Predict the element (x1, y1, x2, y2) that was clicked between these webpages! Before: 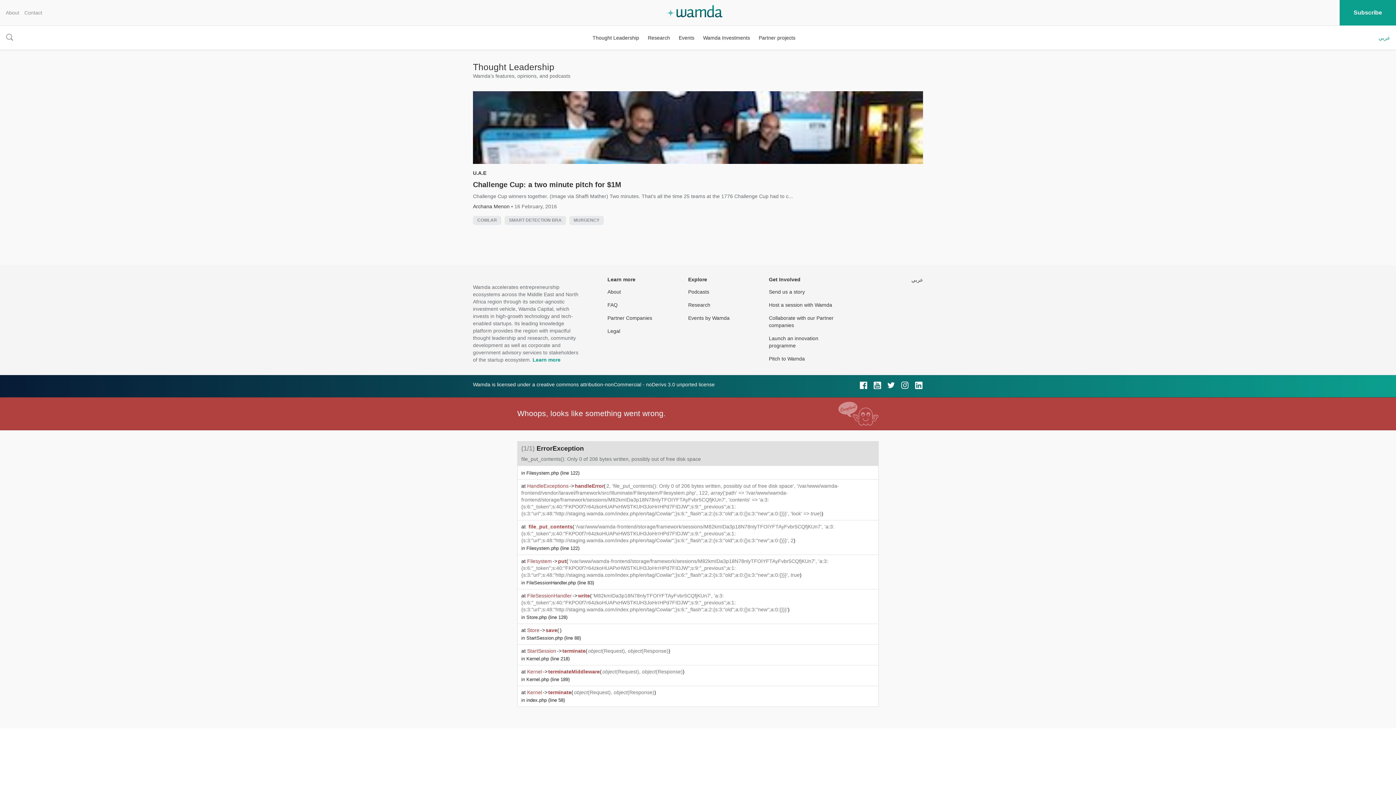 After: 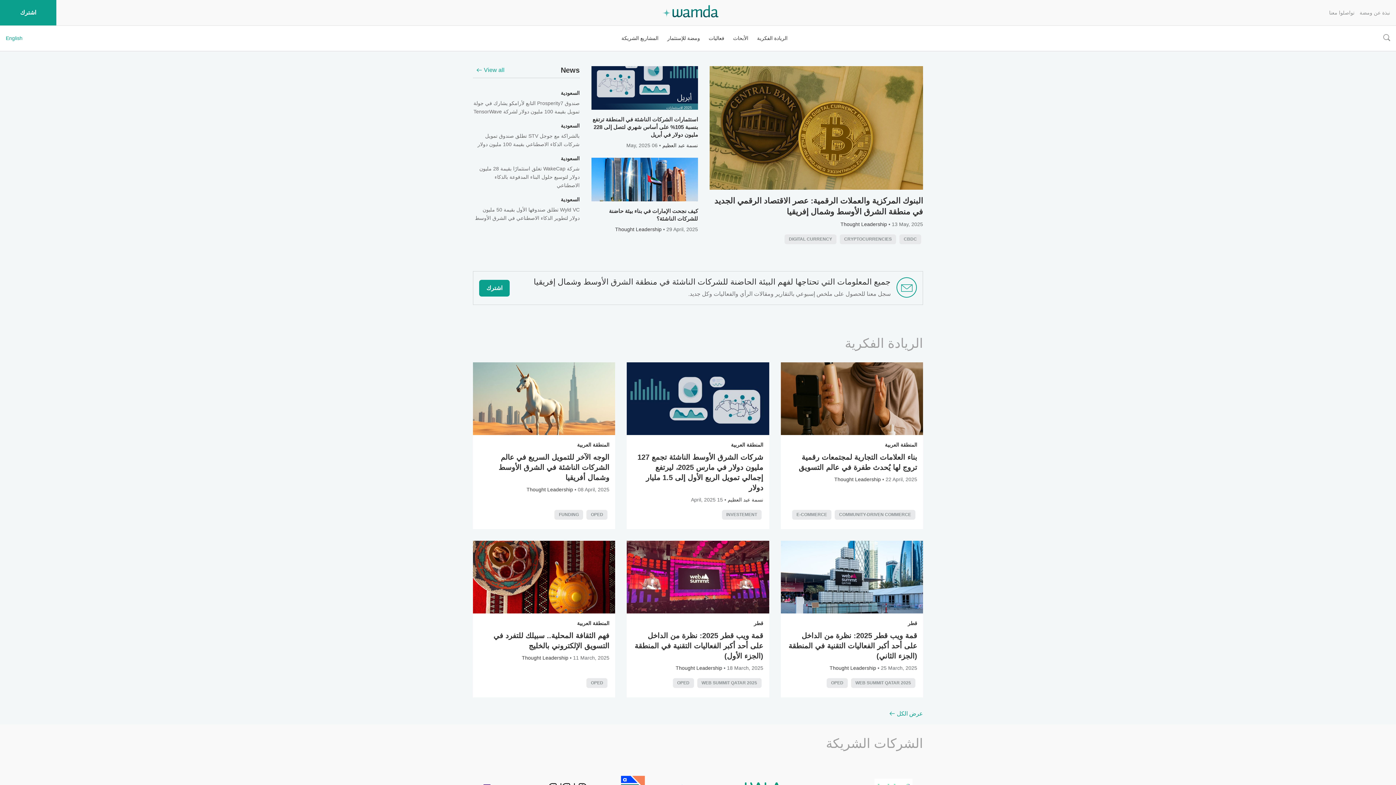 Action: bbox: (1378, 34, 1390, 41) label: عربي